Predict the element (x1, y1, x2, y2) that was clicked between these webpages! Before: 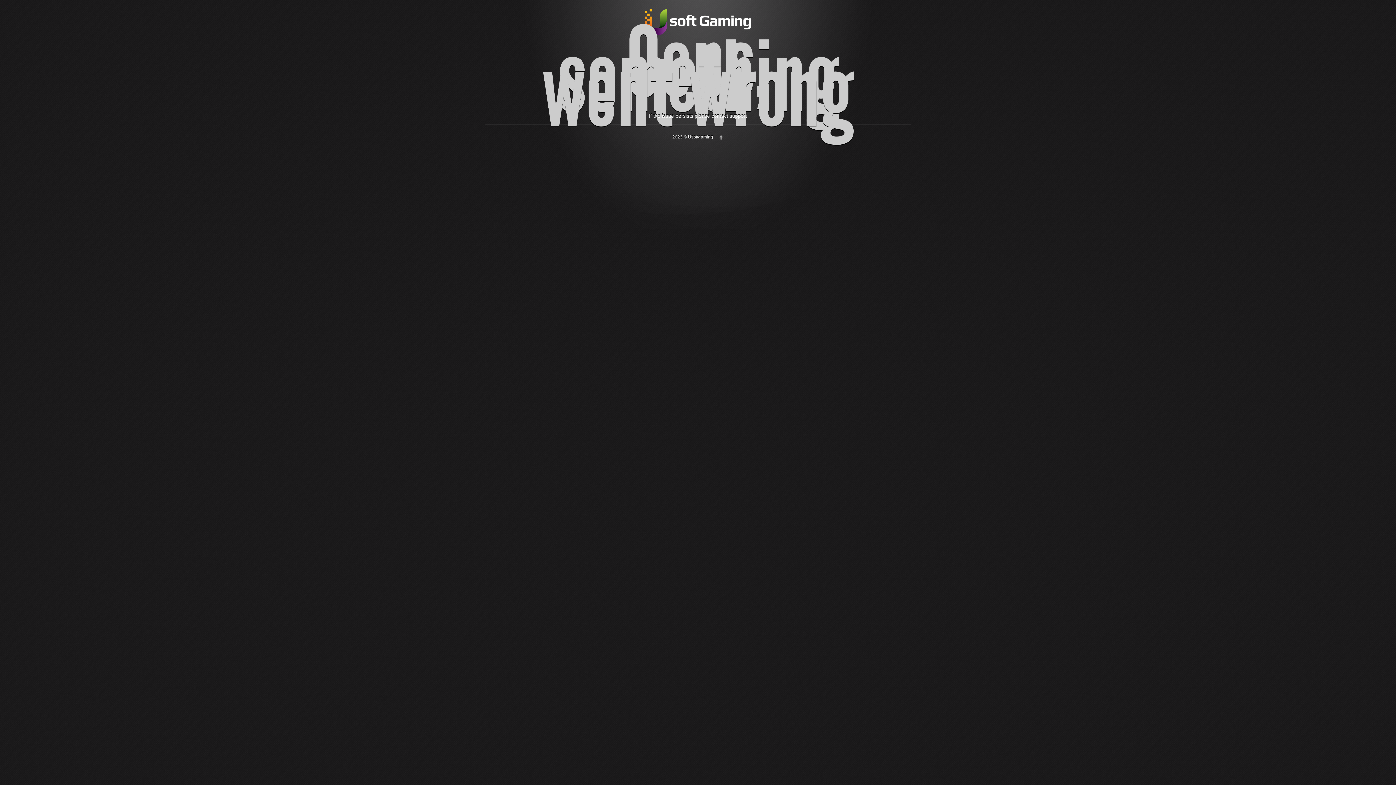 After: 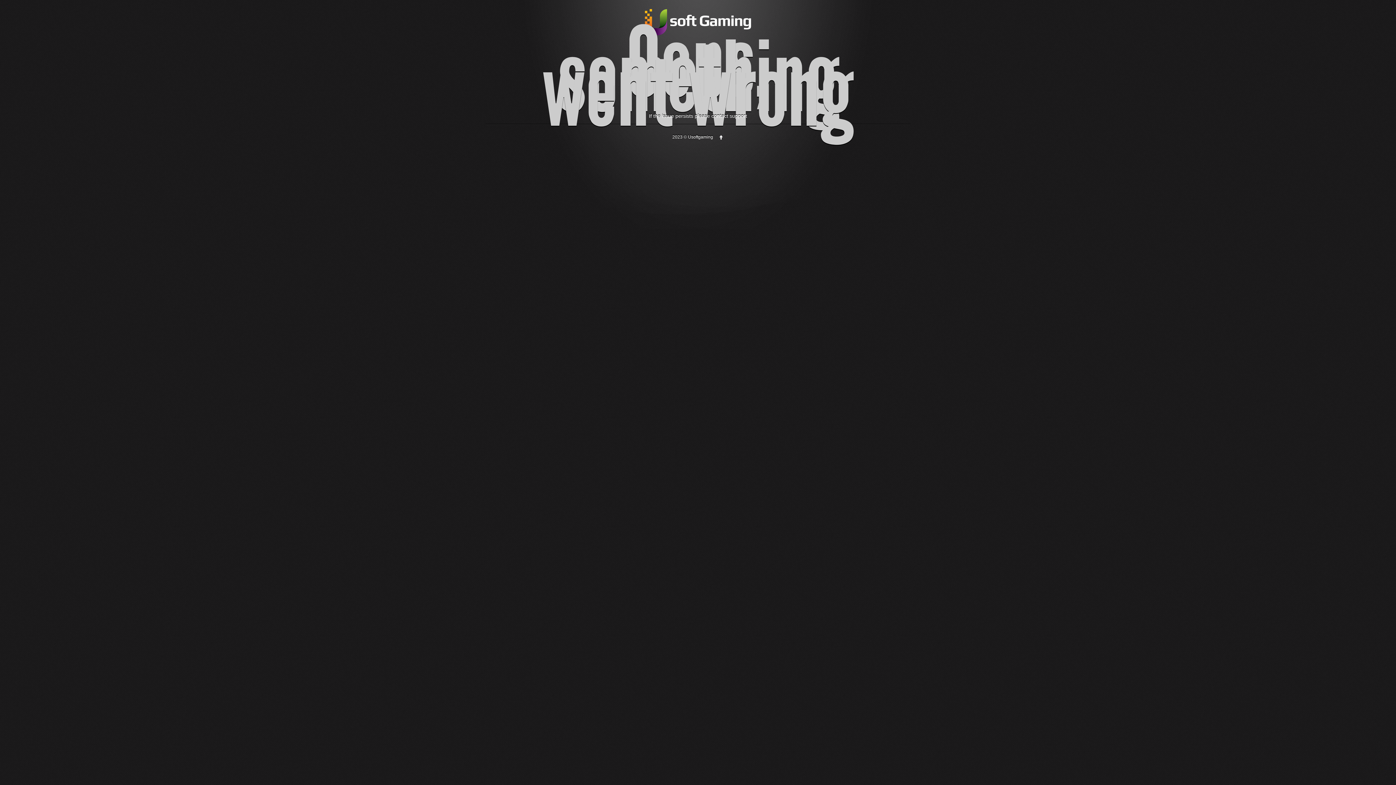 Action: bbox: (718, 134, 723, 139)